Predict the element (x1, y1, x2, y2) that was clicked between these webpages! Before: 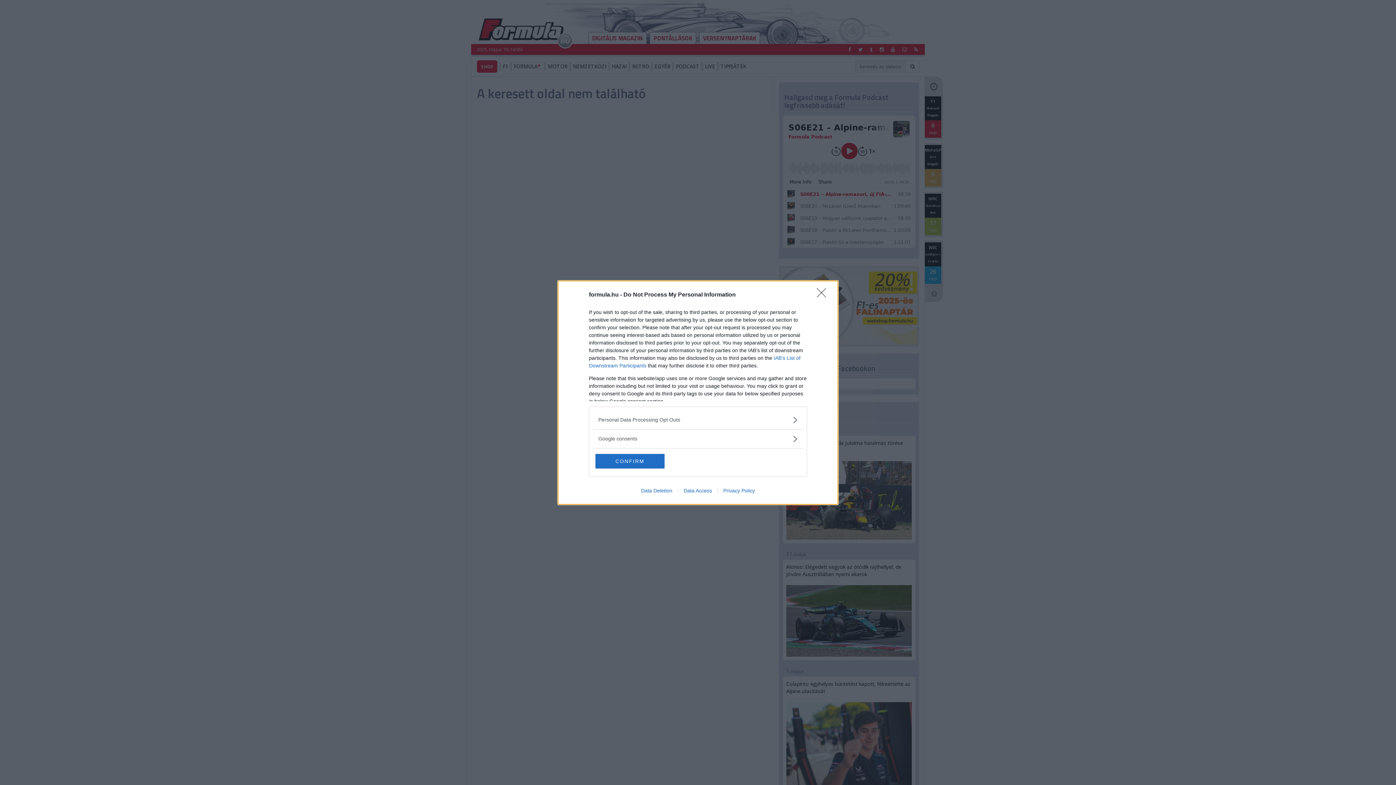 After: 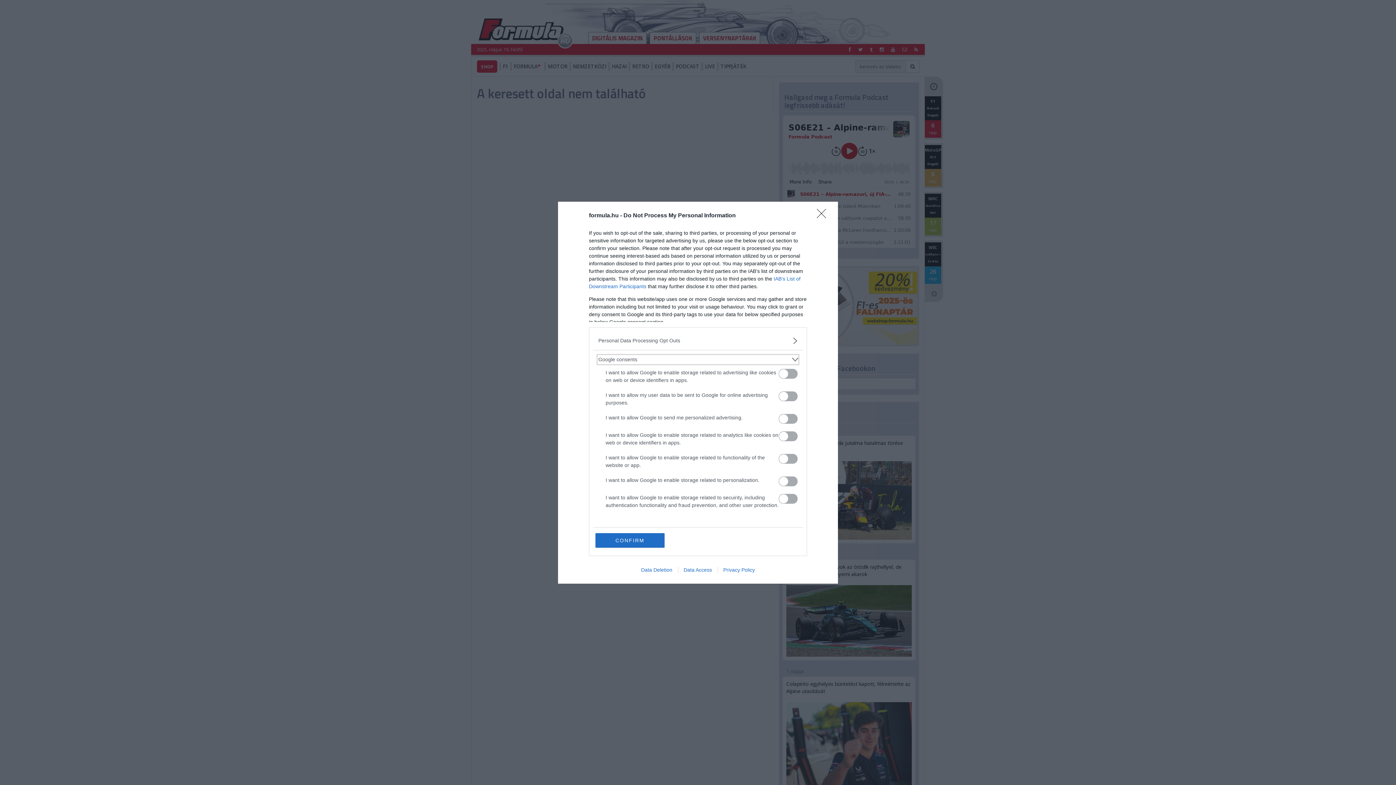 Action: bbox: (598, 435, 797, 442) label: Google consents